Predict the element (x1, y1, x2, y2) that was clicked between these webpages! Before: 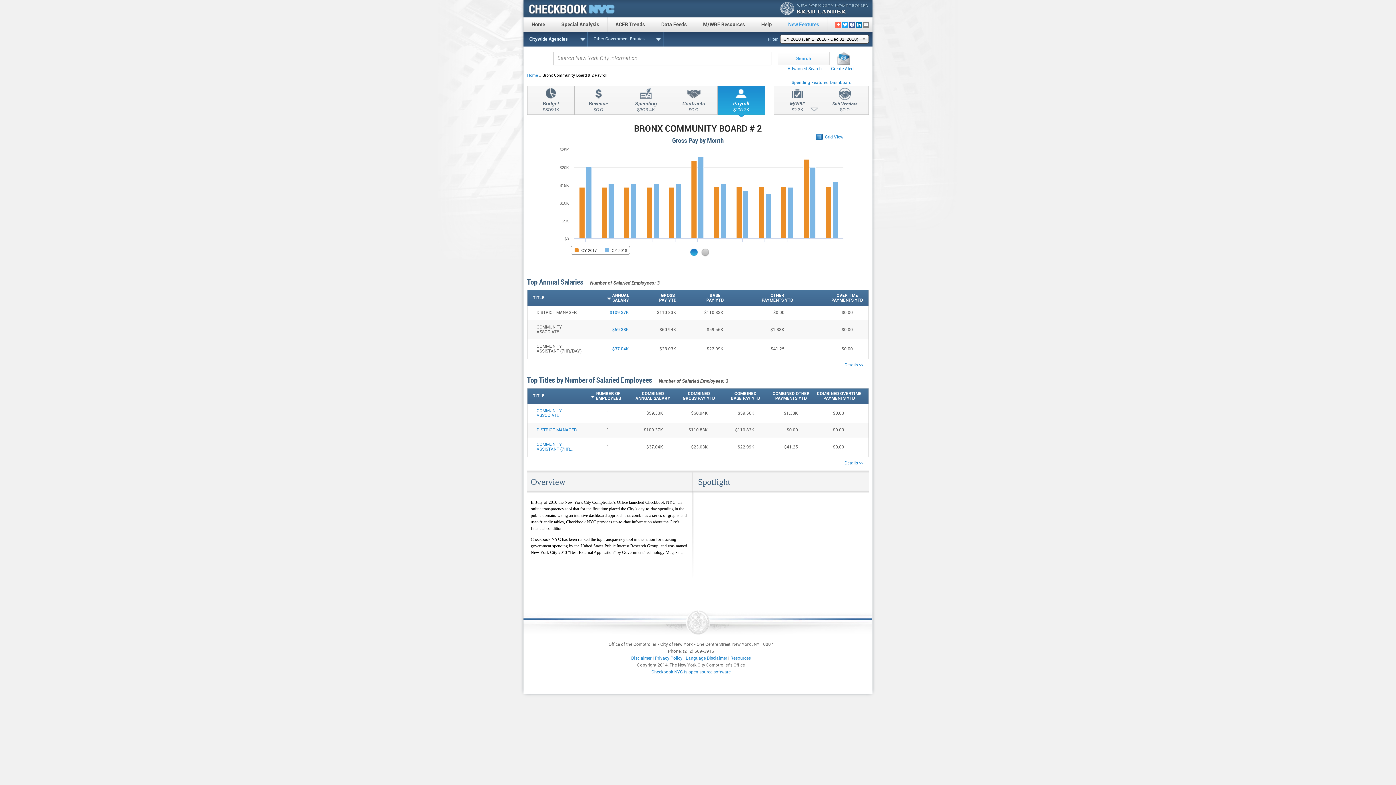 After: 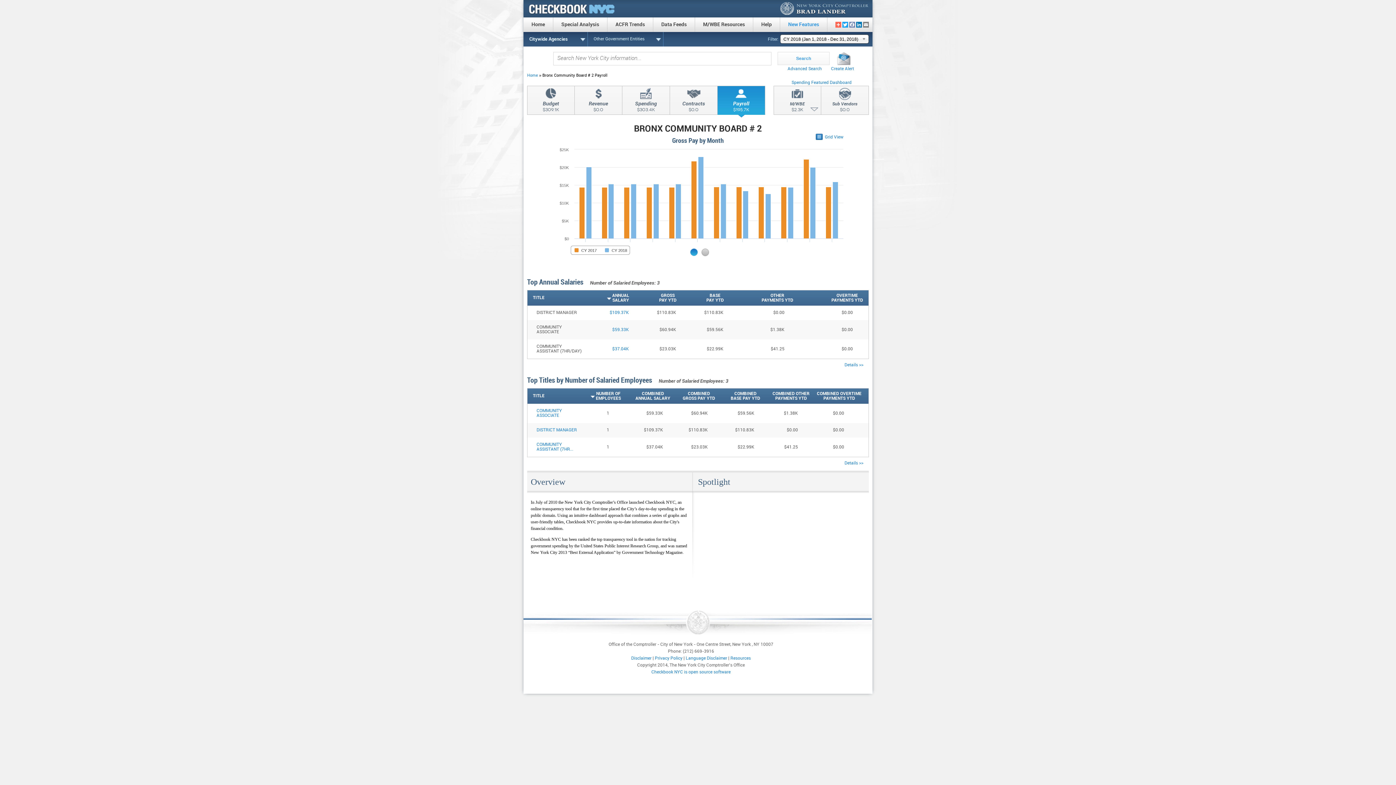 Action: label: Facebook bbox: (849, 21, 856, 27)